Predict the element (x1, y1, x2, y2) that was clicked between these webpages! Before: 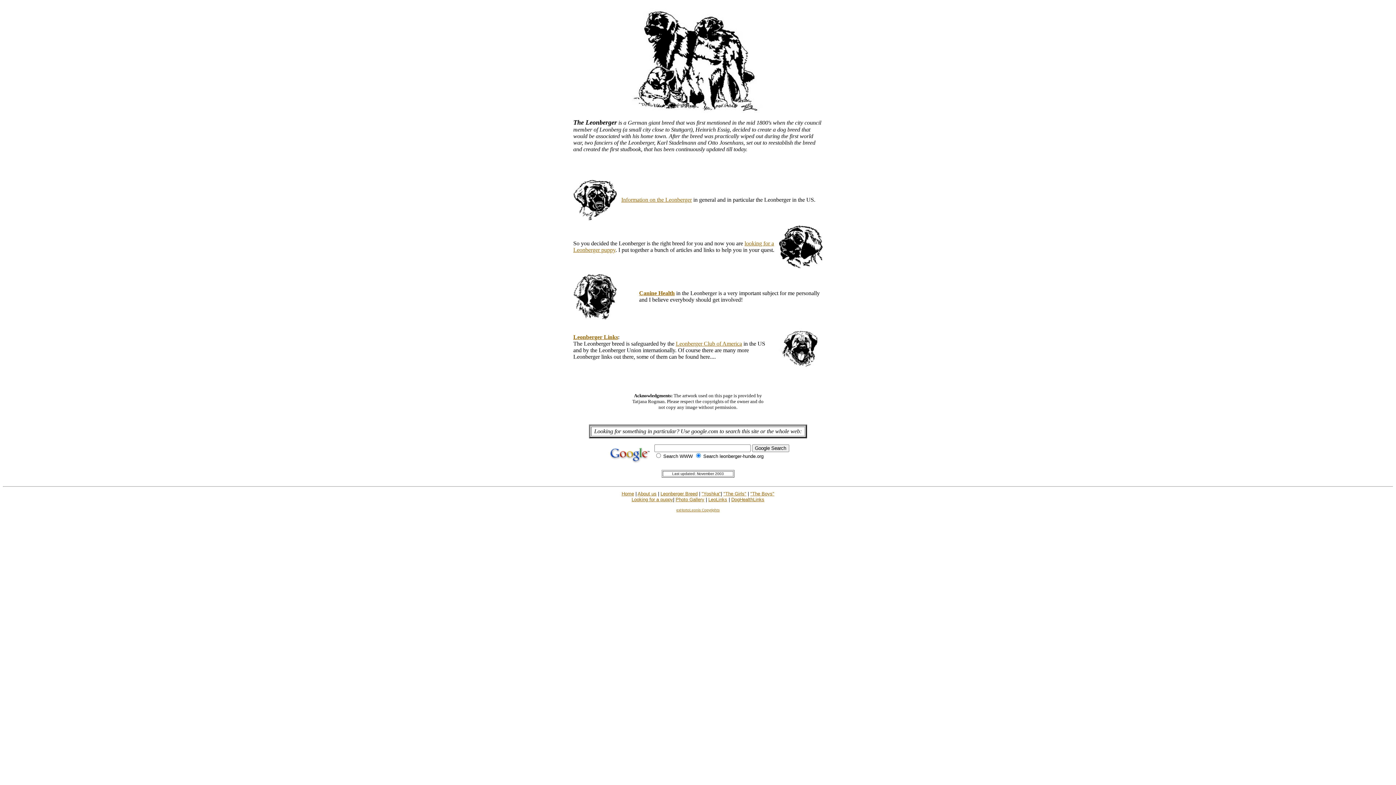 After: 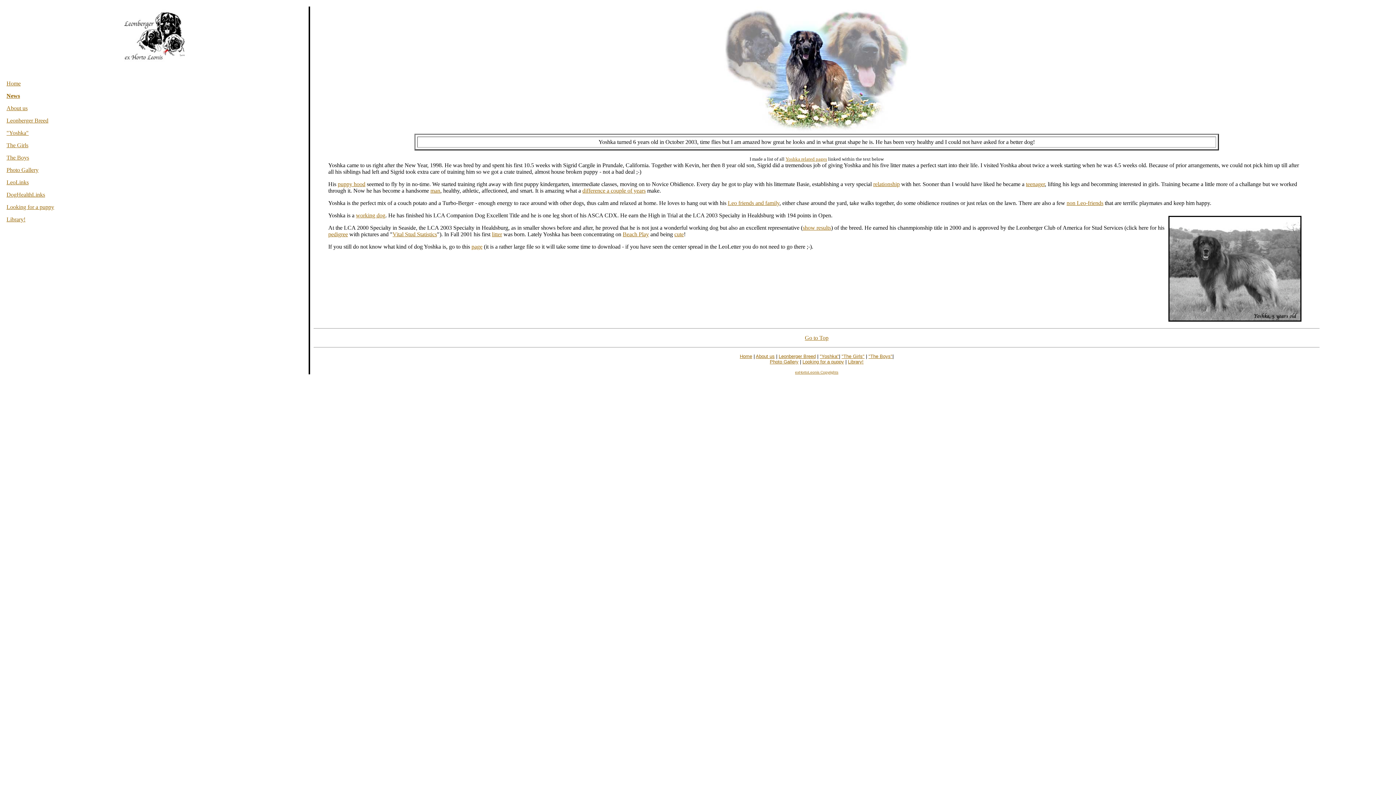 Action: bbox: (701, 491, 721, 496) label: "Yoshka"